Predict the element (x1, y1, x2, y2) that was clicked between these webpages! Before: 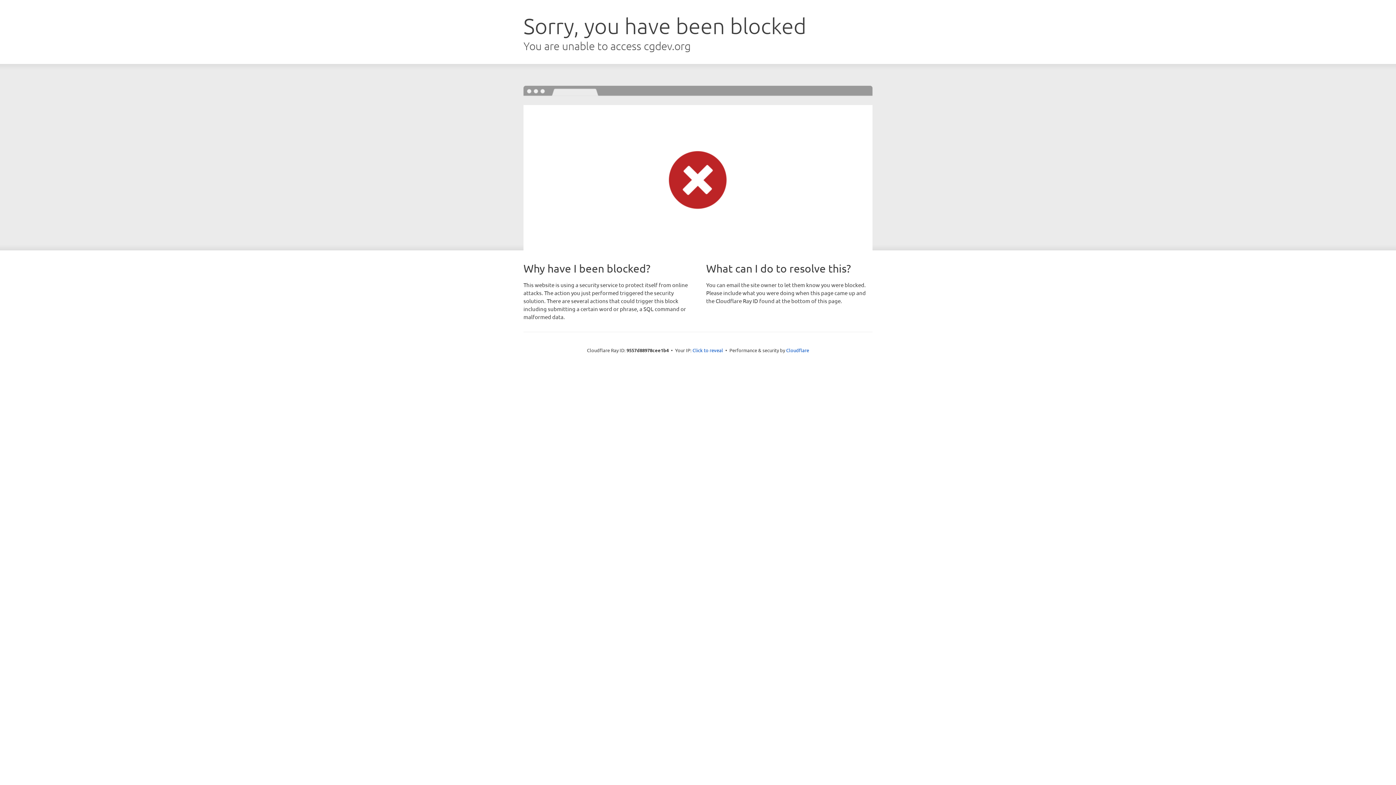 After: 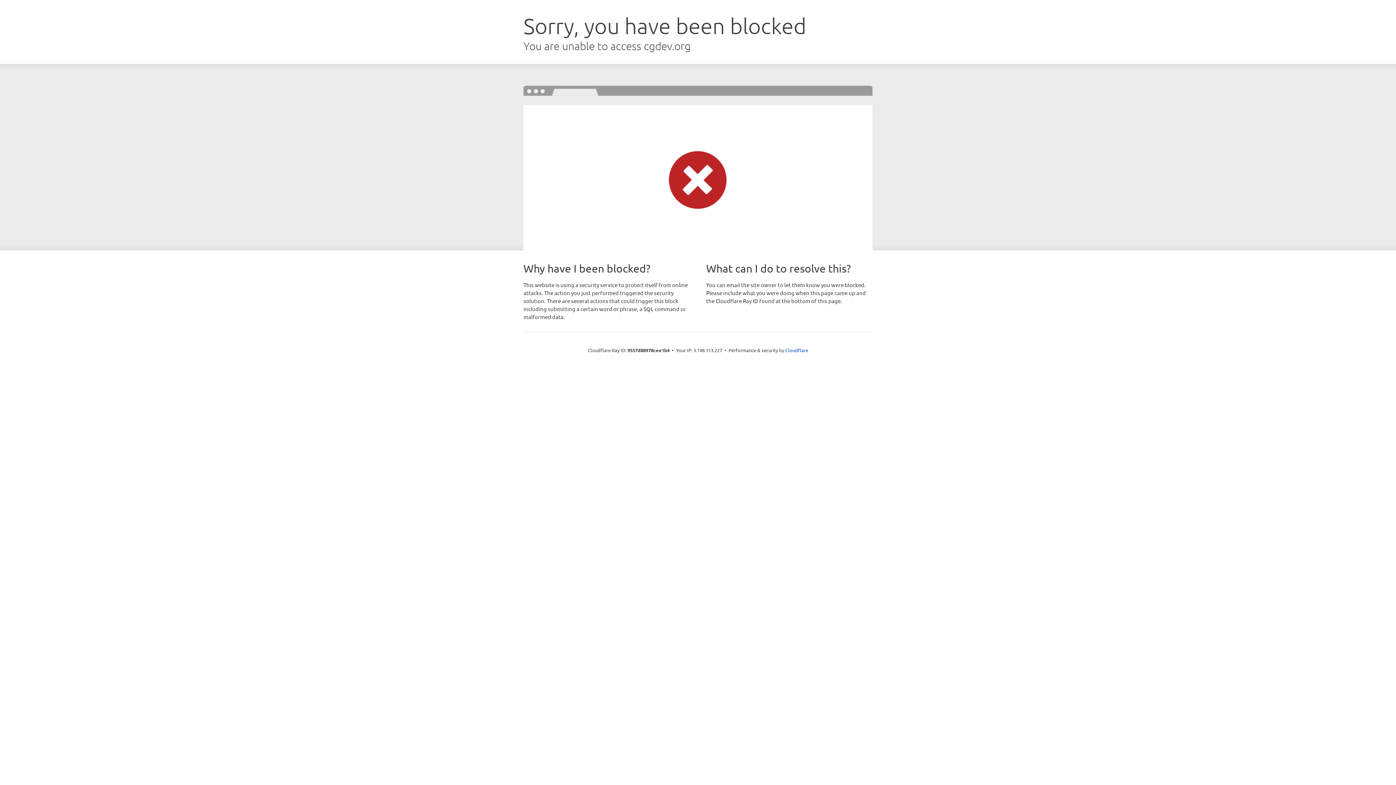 Action: label: Click to reveal bbox: (692, 346, 723, 353)